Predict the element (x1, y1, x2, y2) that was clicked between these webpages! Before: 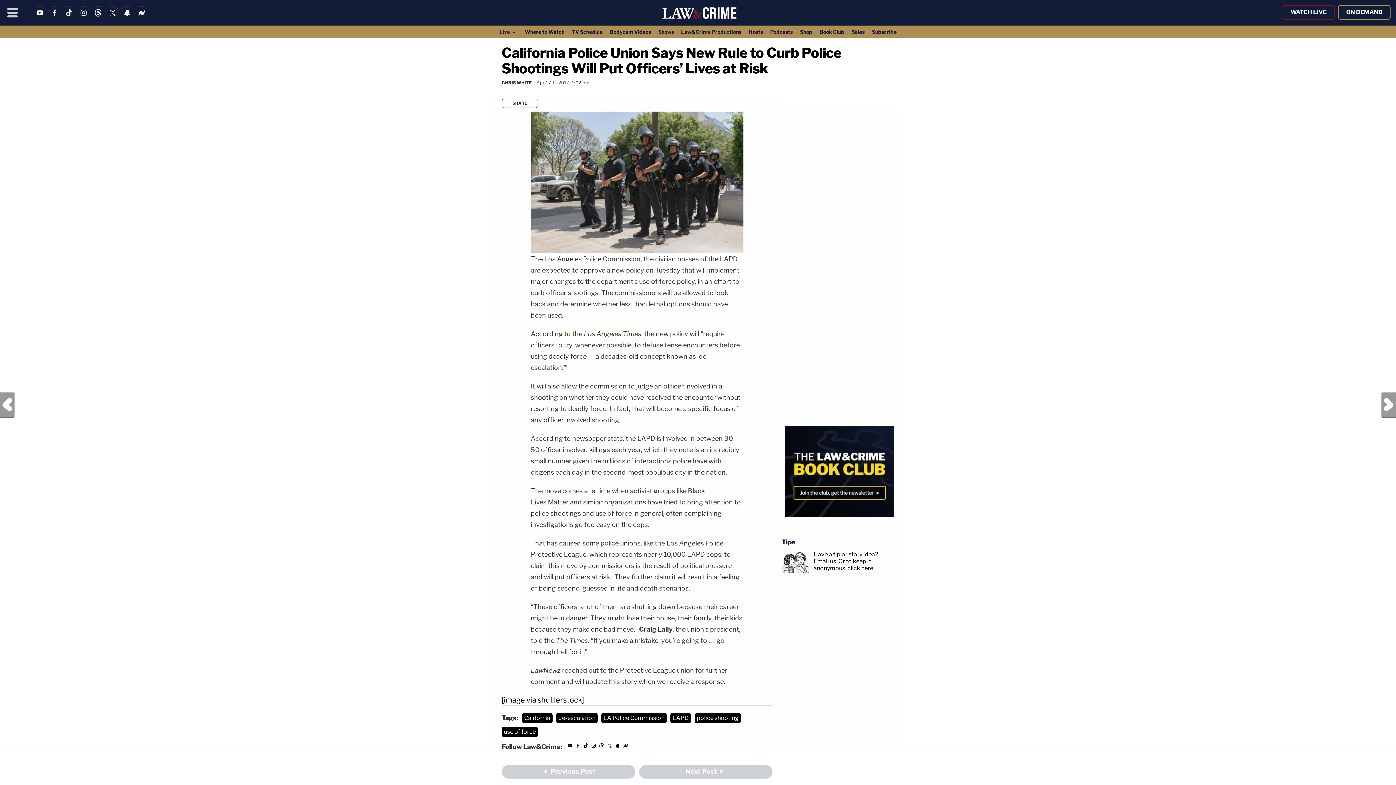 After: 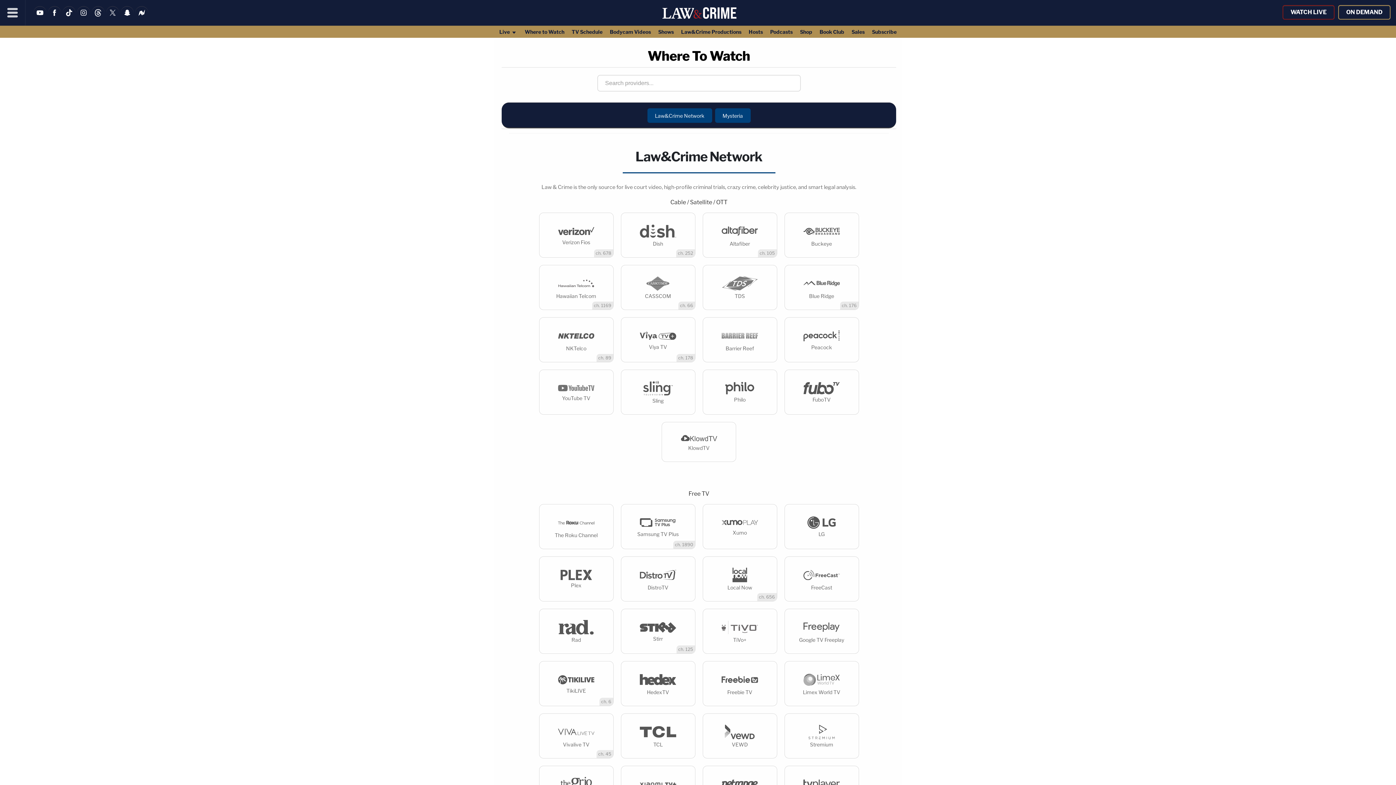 Action: bbox: (521, 25, 568, 37) label: Where to Watch